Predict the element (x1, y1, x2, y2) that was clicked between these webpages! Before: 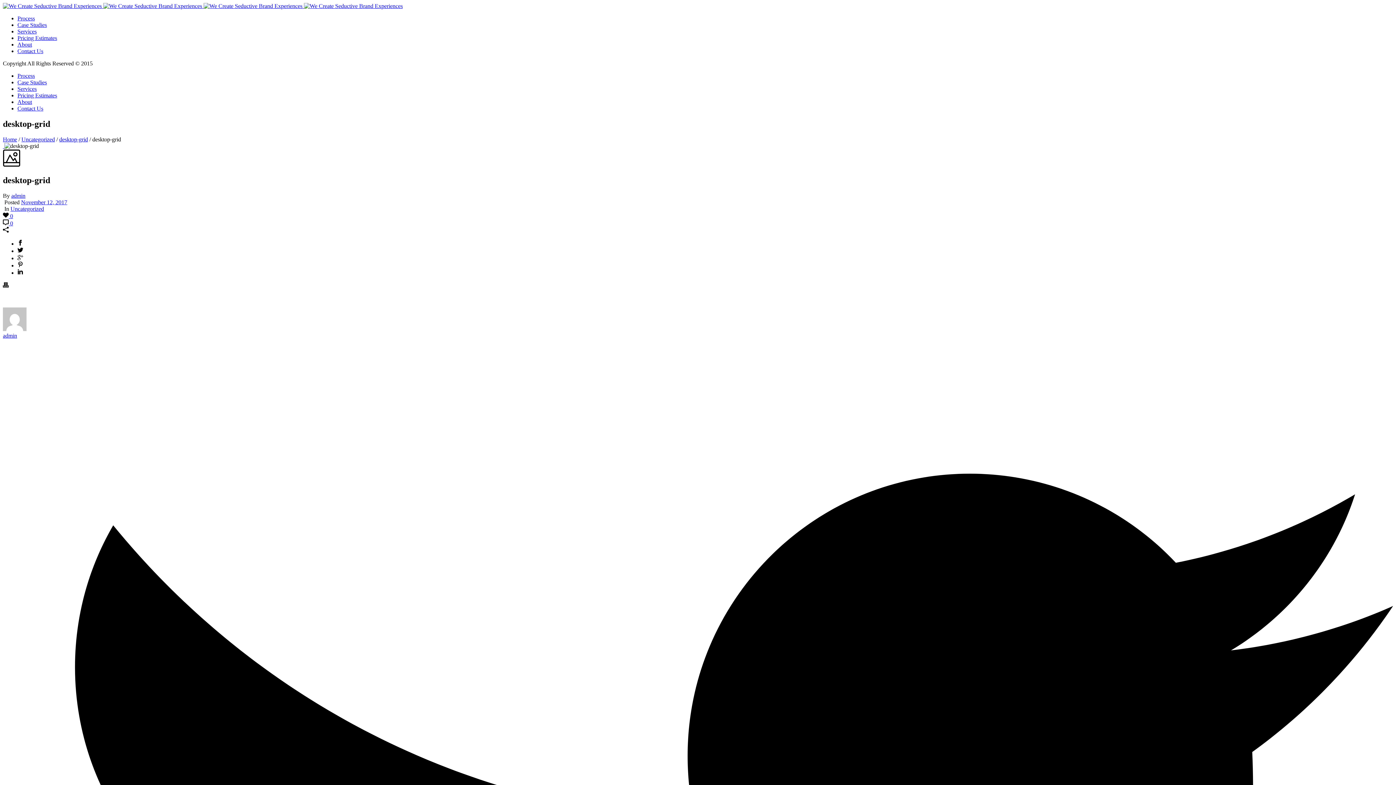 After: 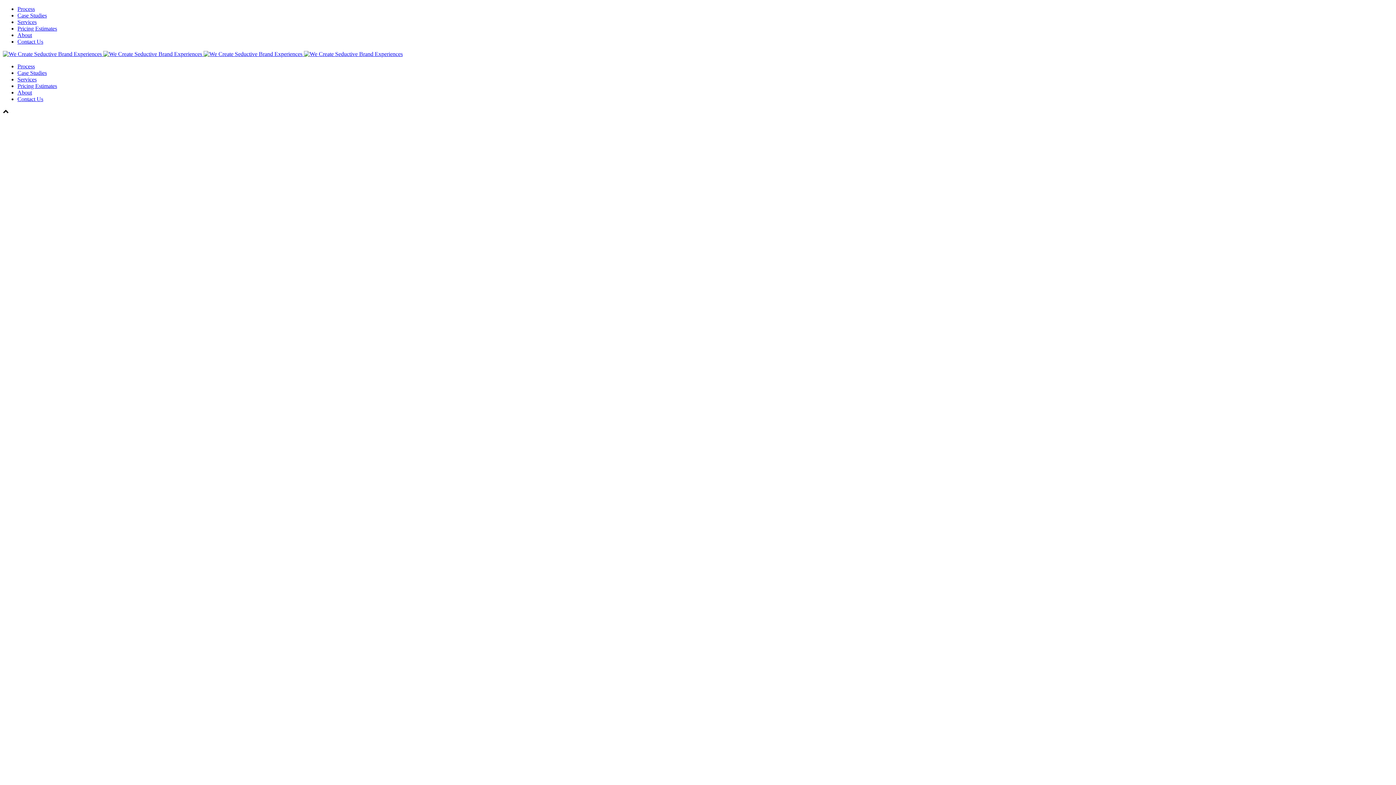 Action: label: Case Studies bbox: (17, 79, 46, 85)